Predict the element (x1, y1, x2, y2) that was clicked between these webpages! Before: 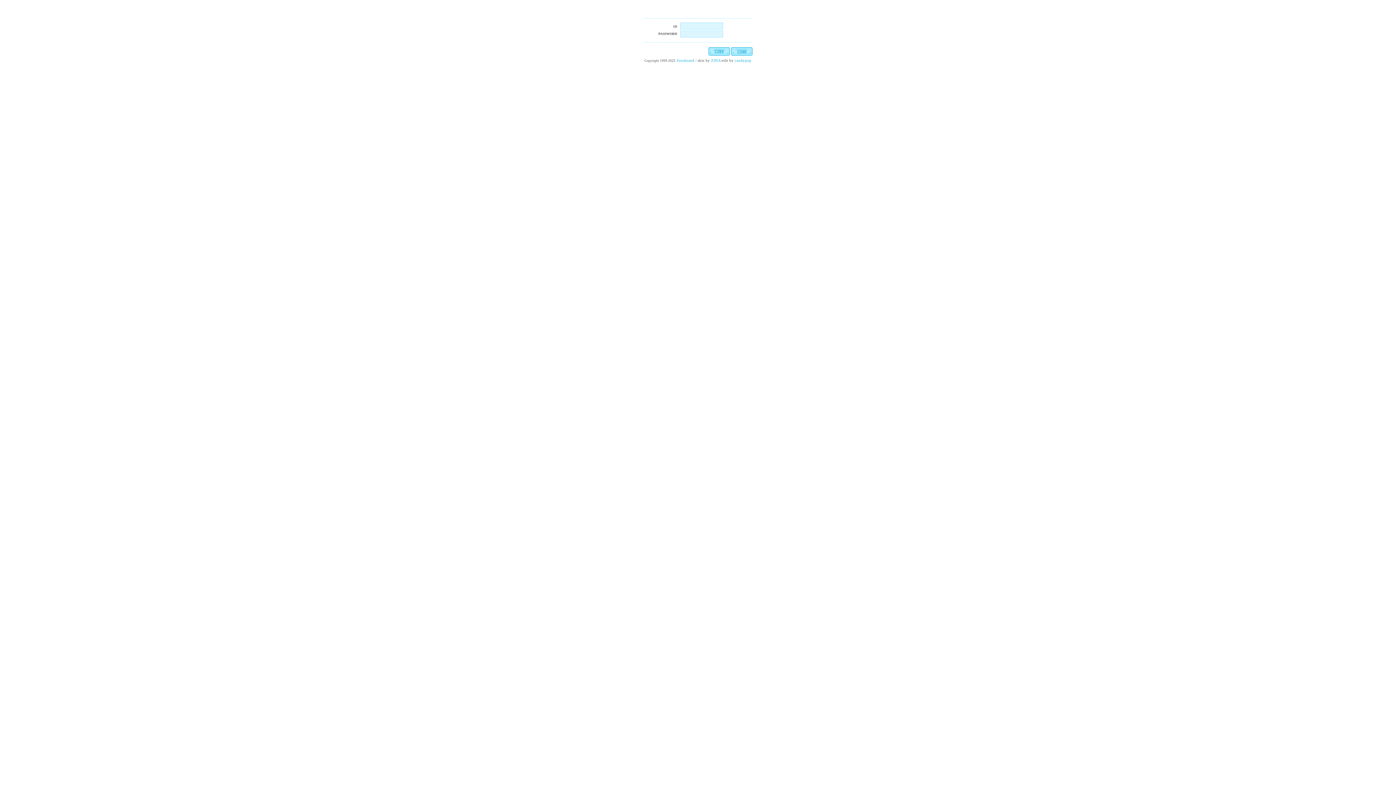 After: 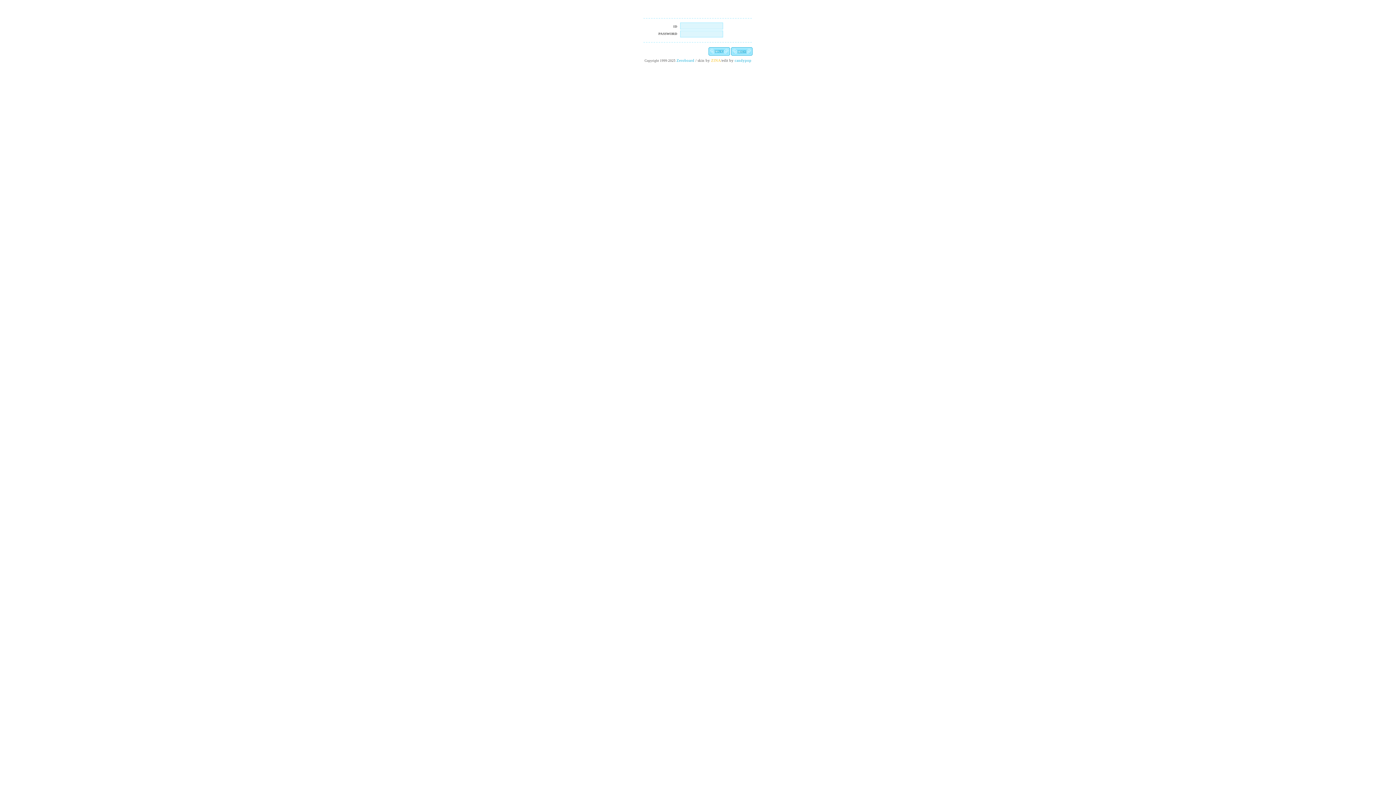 Action: bbox: (711, 58, 721, 62) label: ZINA